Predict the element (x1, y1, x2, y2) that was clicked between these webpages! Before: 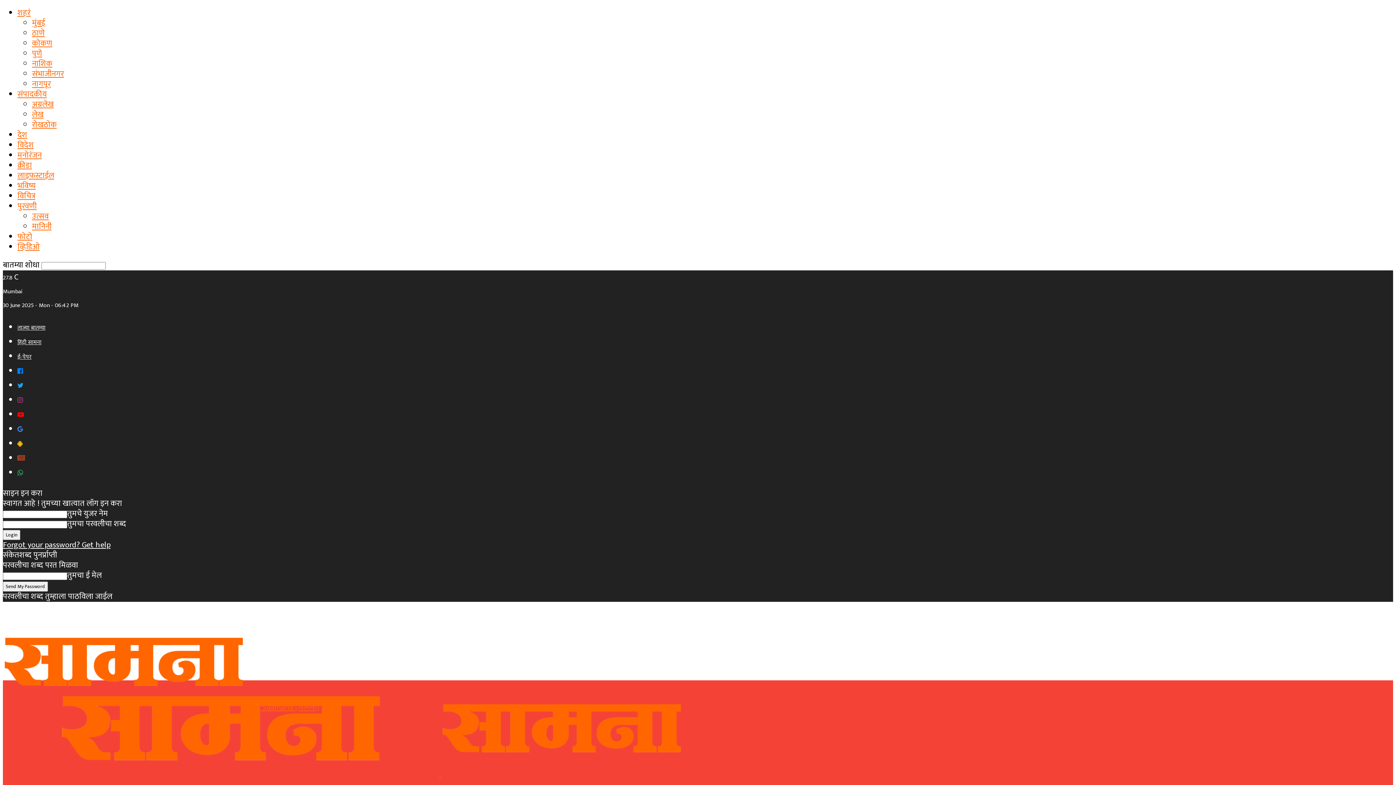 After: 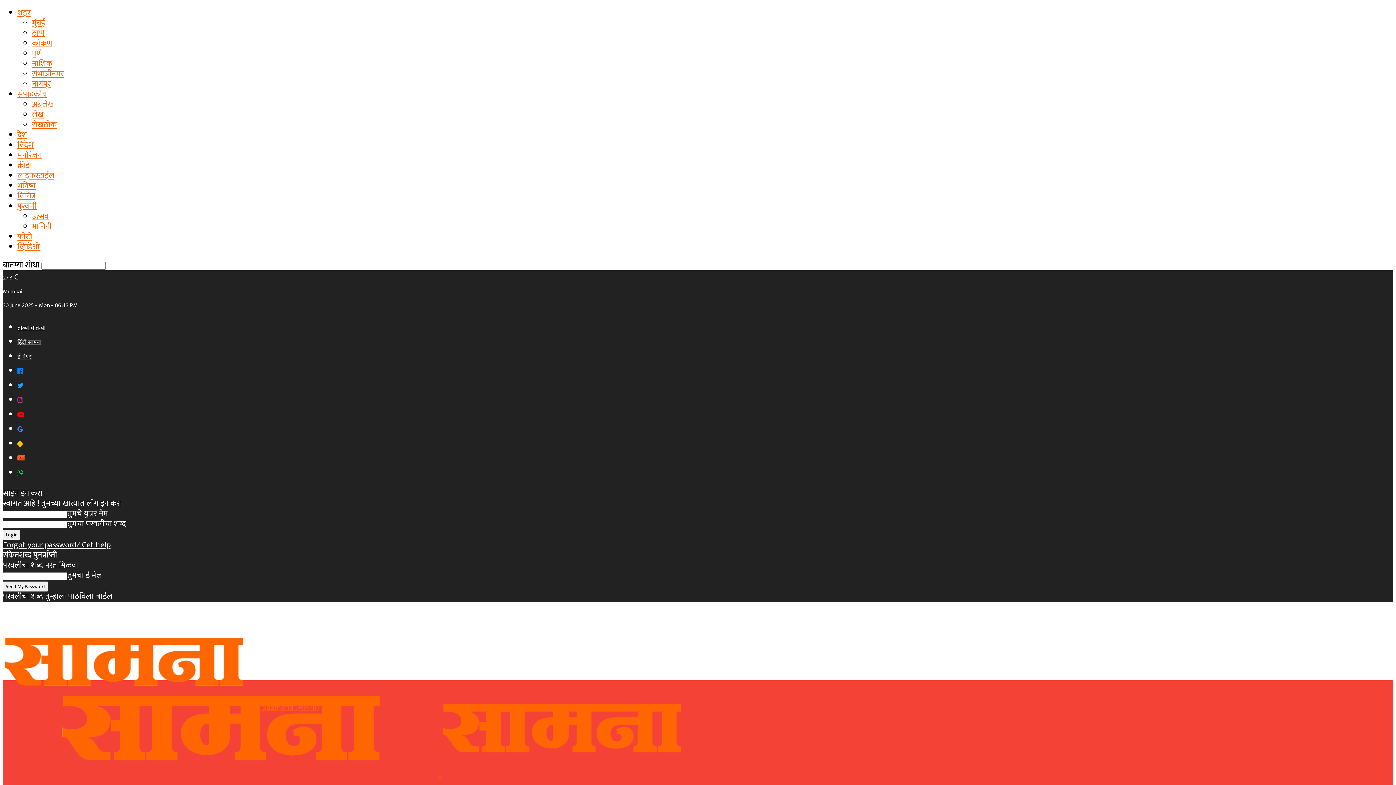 Action: label: विदेश bbox: (17, 138, 33, 152)